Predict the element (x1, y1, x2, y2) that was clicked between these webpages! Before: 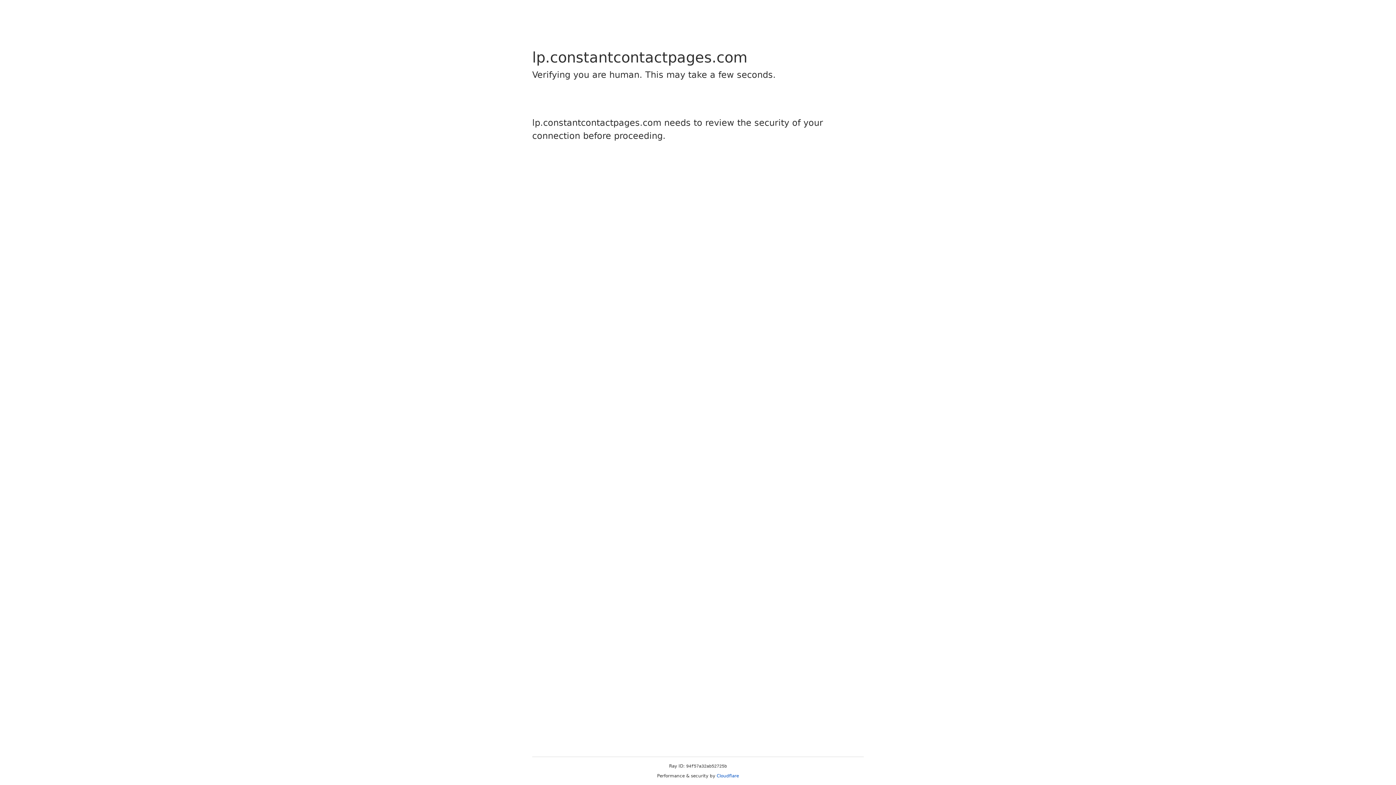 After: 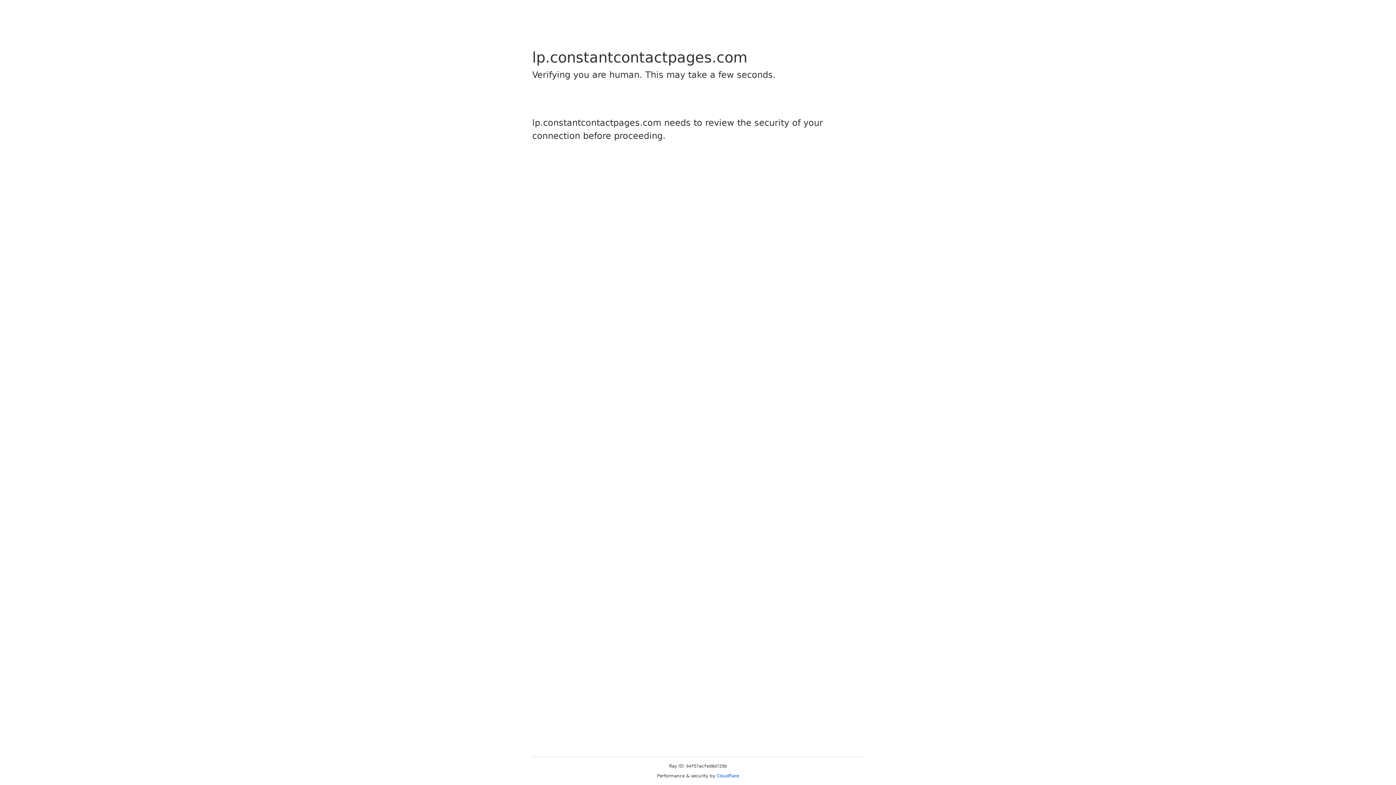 Action: bbox: (716, 773, 739, 778) label: Cloudflare